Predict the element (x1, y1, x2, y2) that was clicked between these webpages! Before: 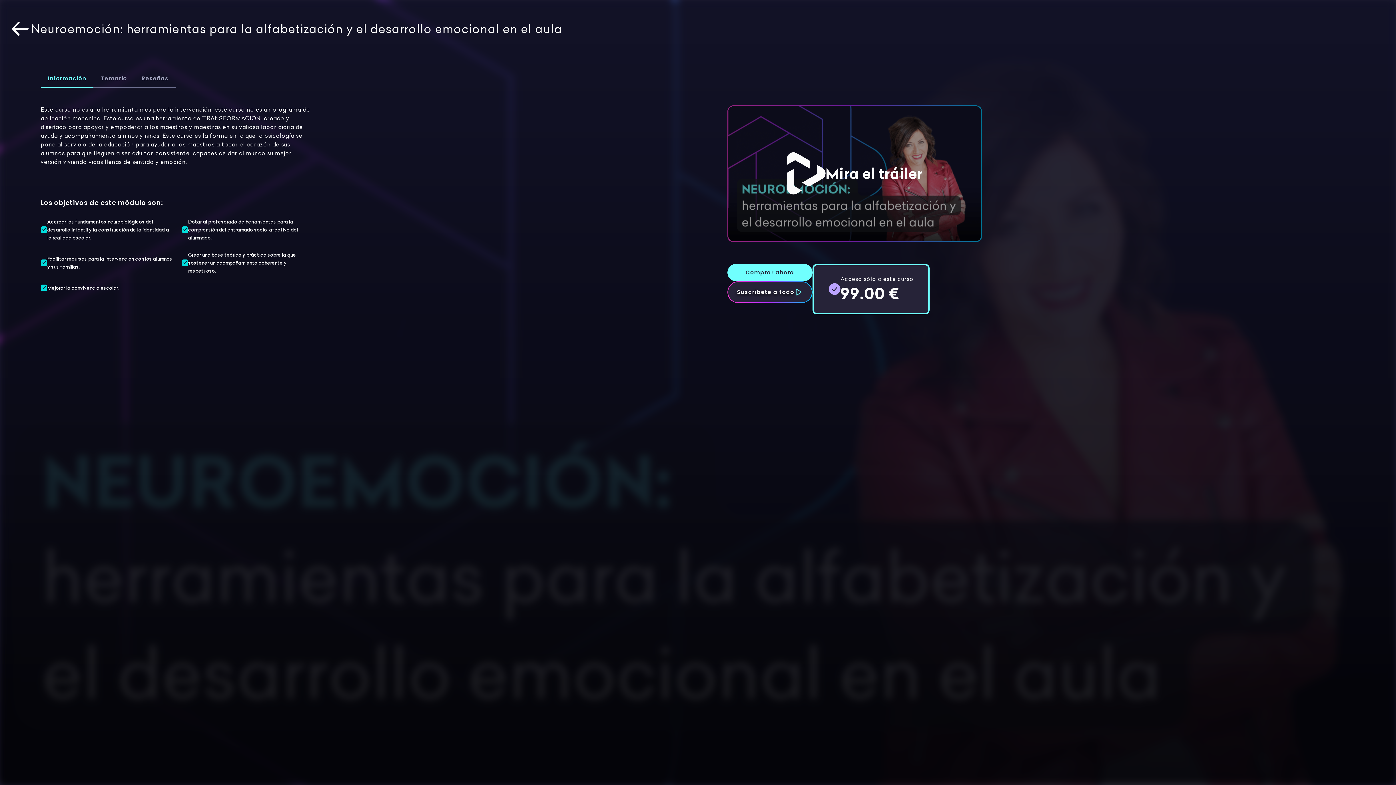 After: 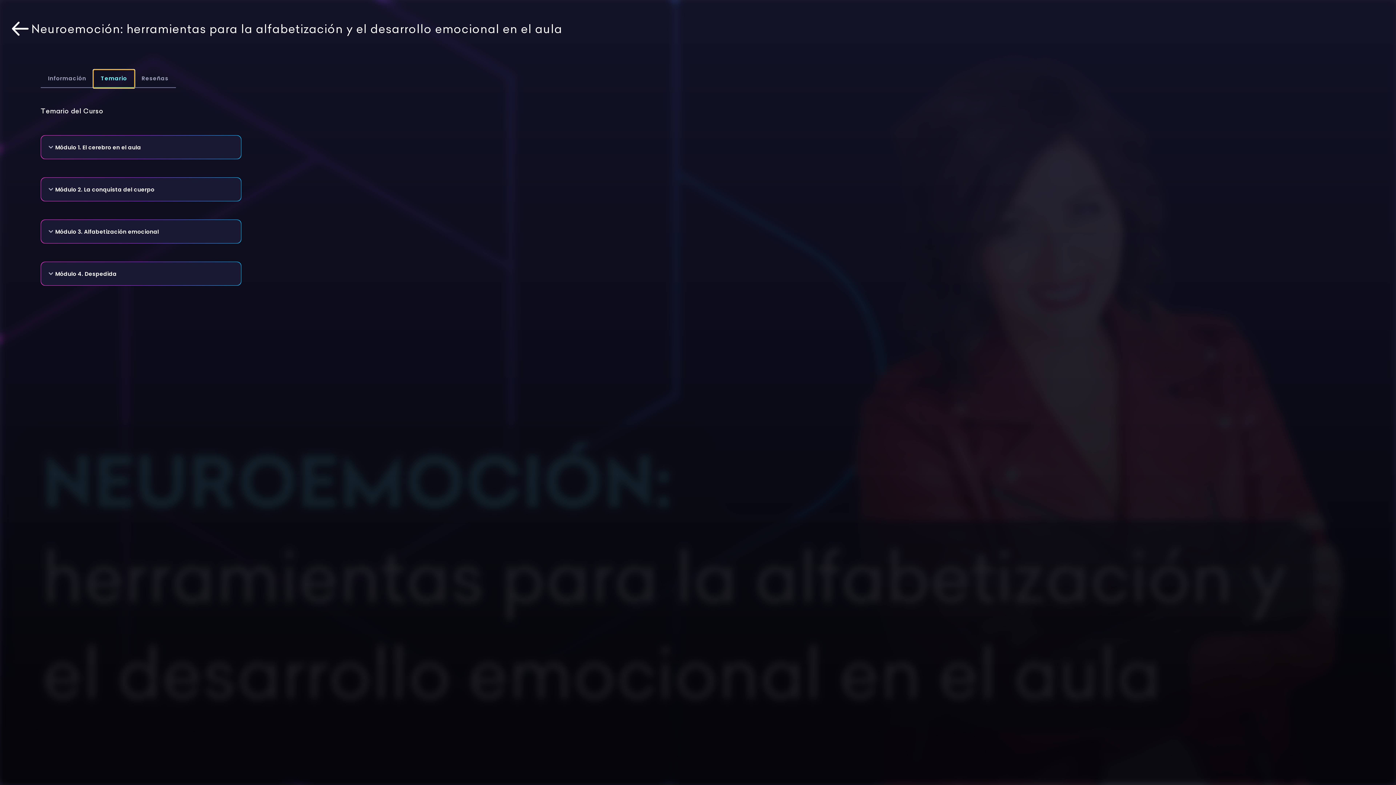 Action: bbox: (93, 69, 134, 88) label: Temario